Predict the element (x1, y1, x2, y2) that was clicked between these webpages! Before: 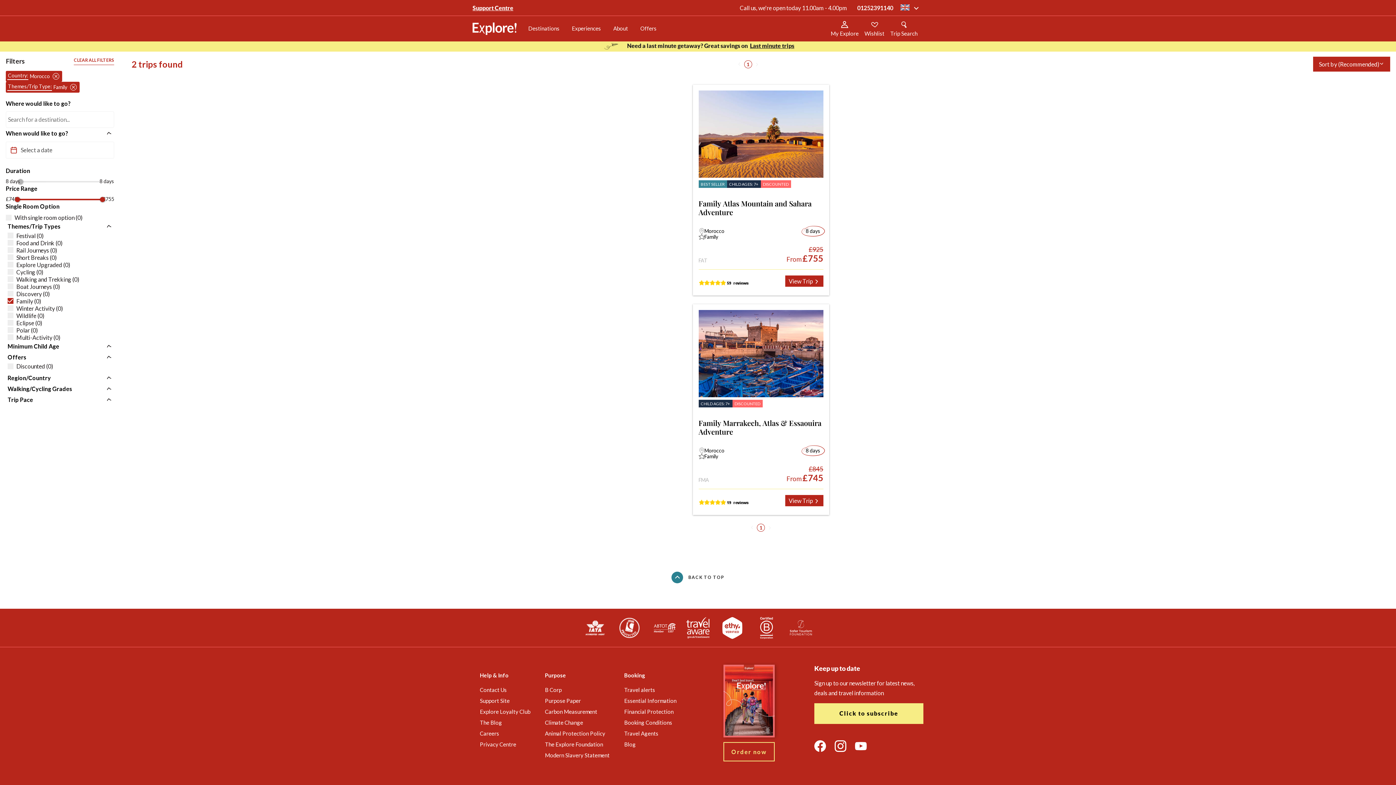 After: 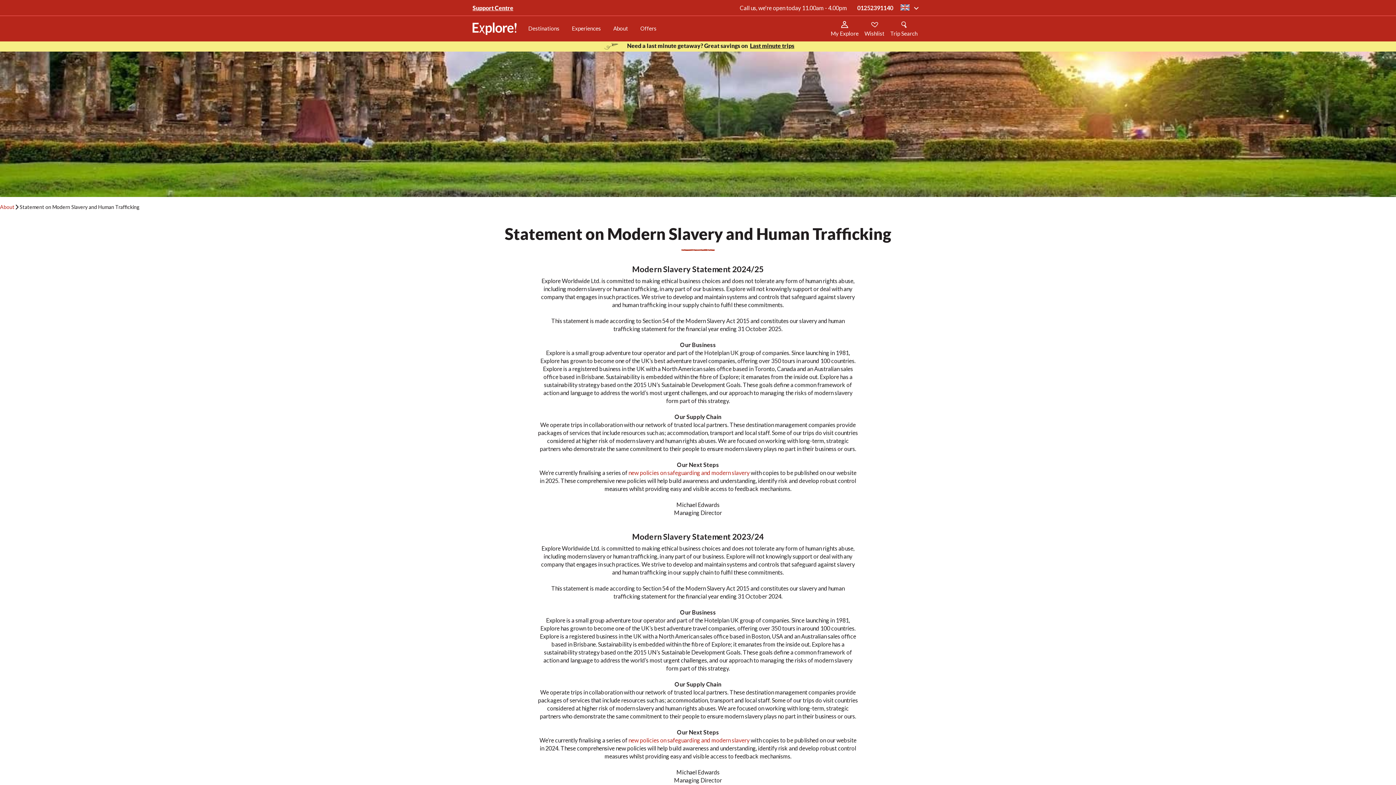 Action: label: Modern Slavery Statement bbox: (545, 752, 609, 758)